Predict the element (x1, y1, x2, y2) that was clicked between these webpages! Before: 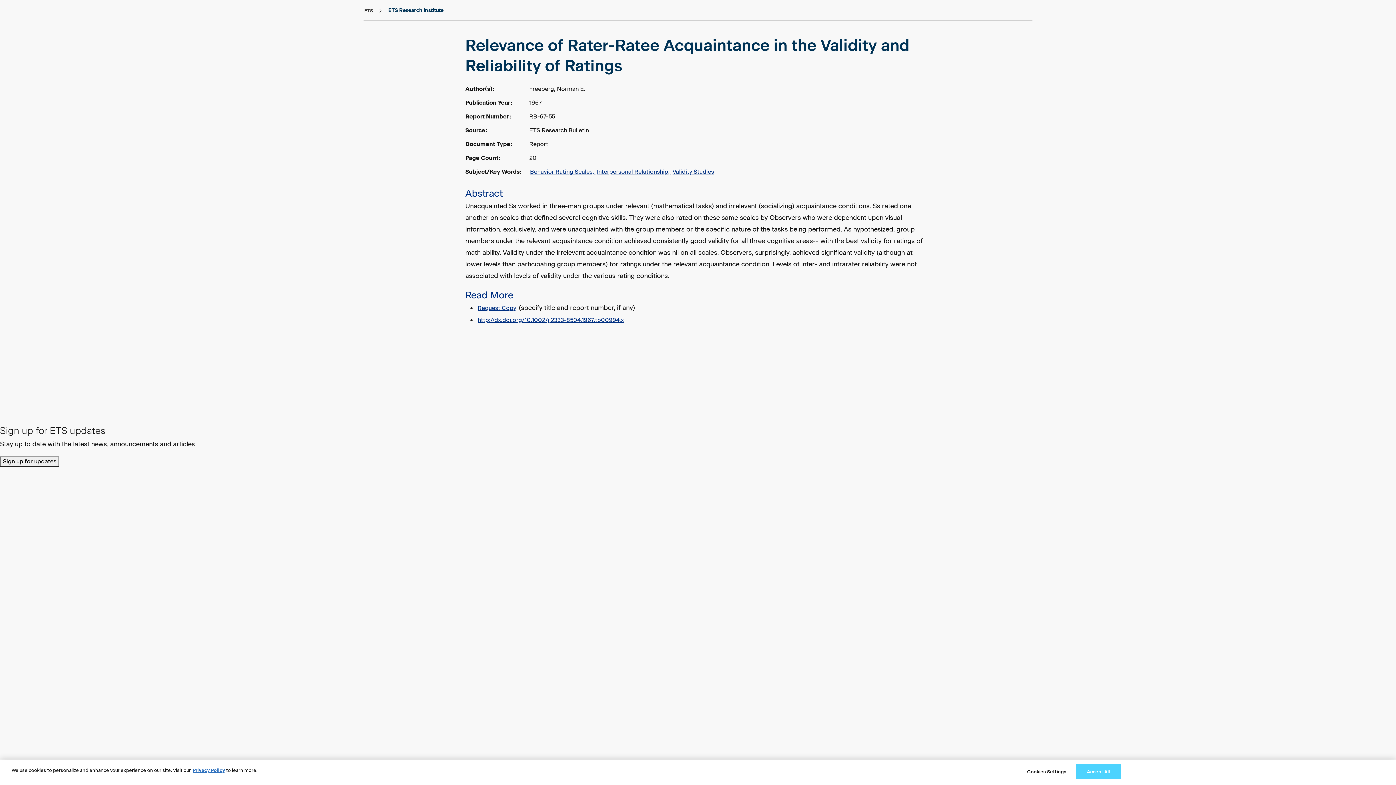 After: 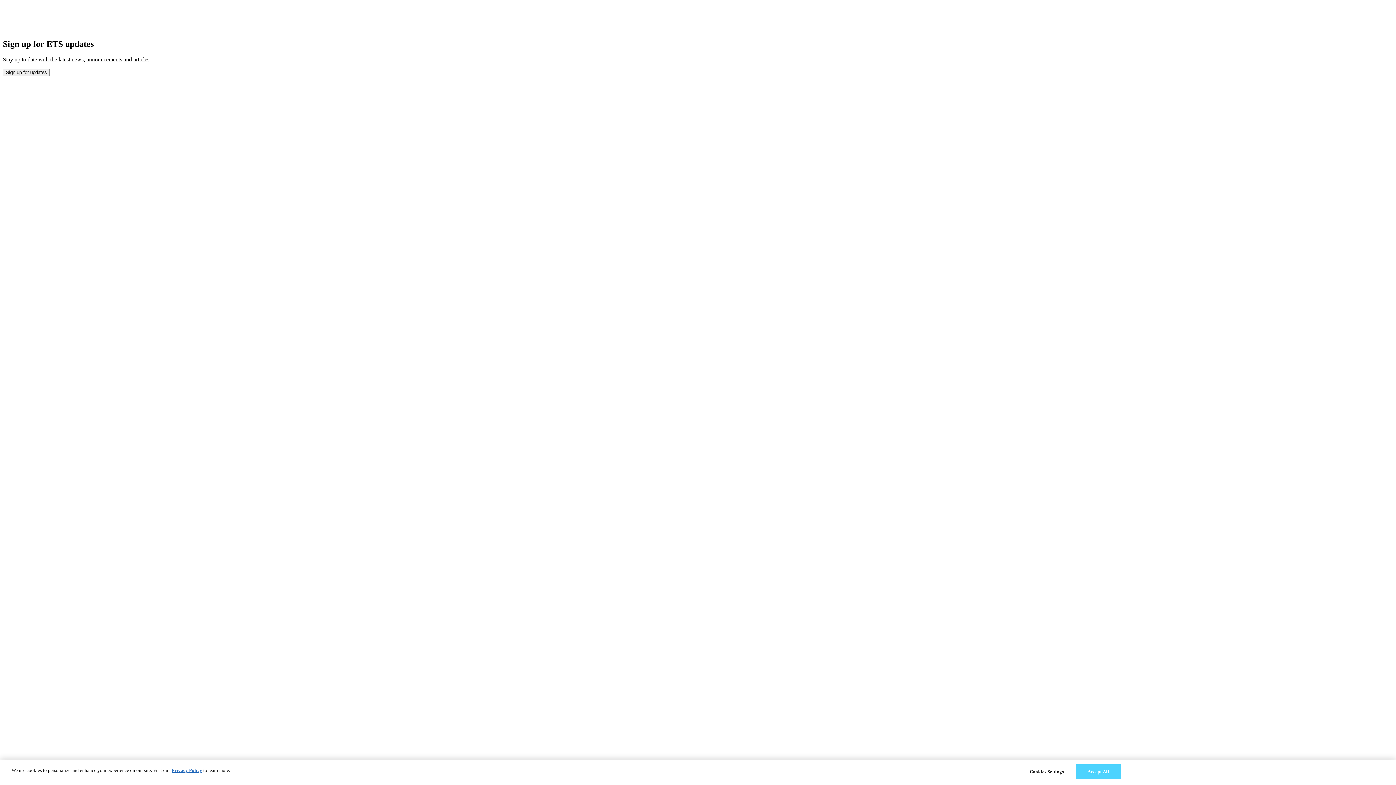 Action: label: ETS Research Institute bbox: (387, 6, 444, 13)